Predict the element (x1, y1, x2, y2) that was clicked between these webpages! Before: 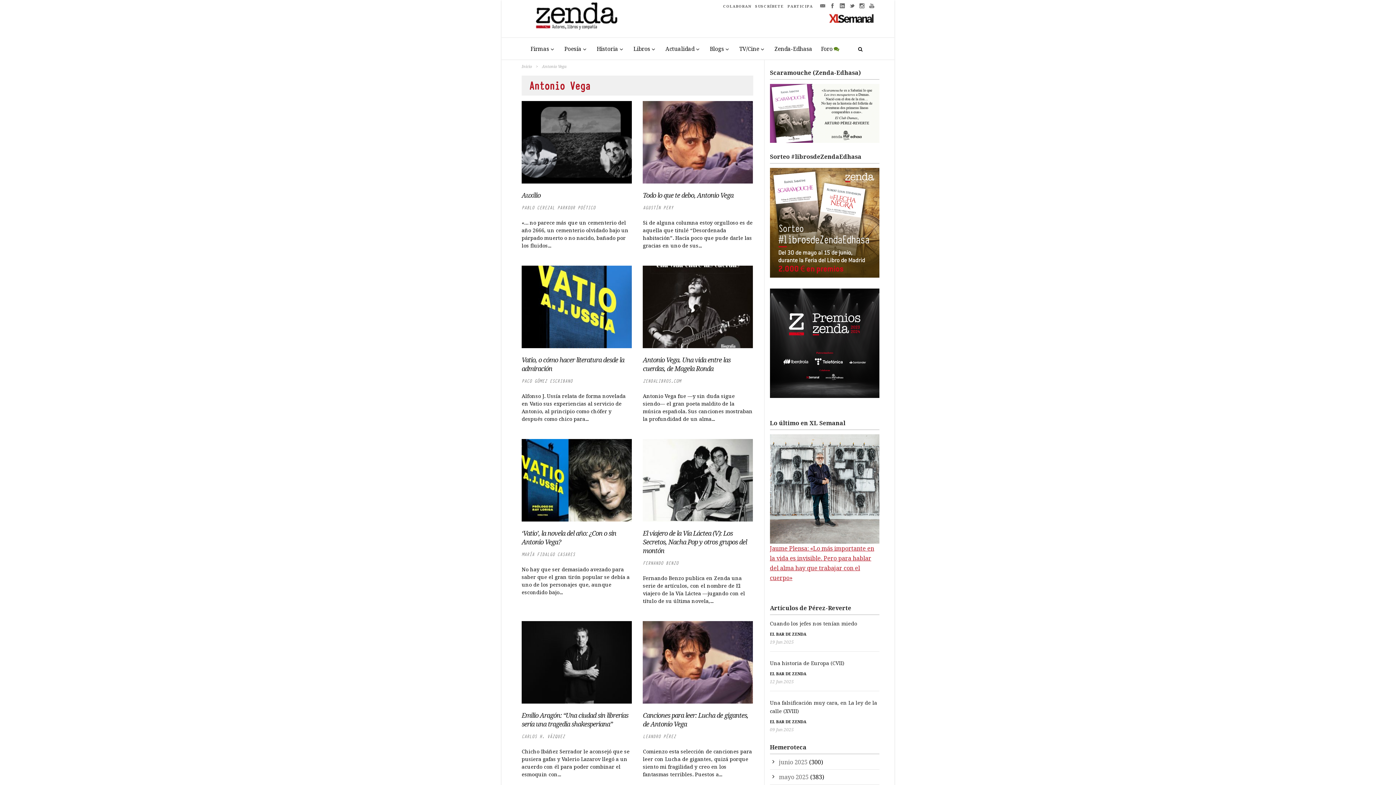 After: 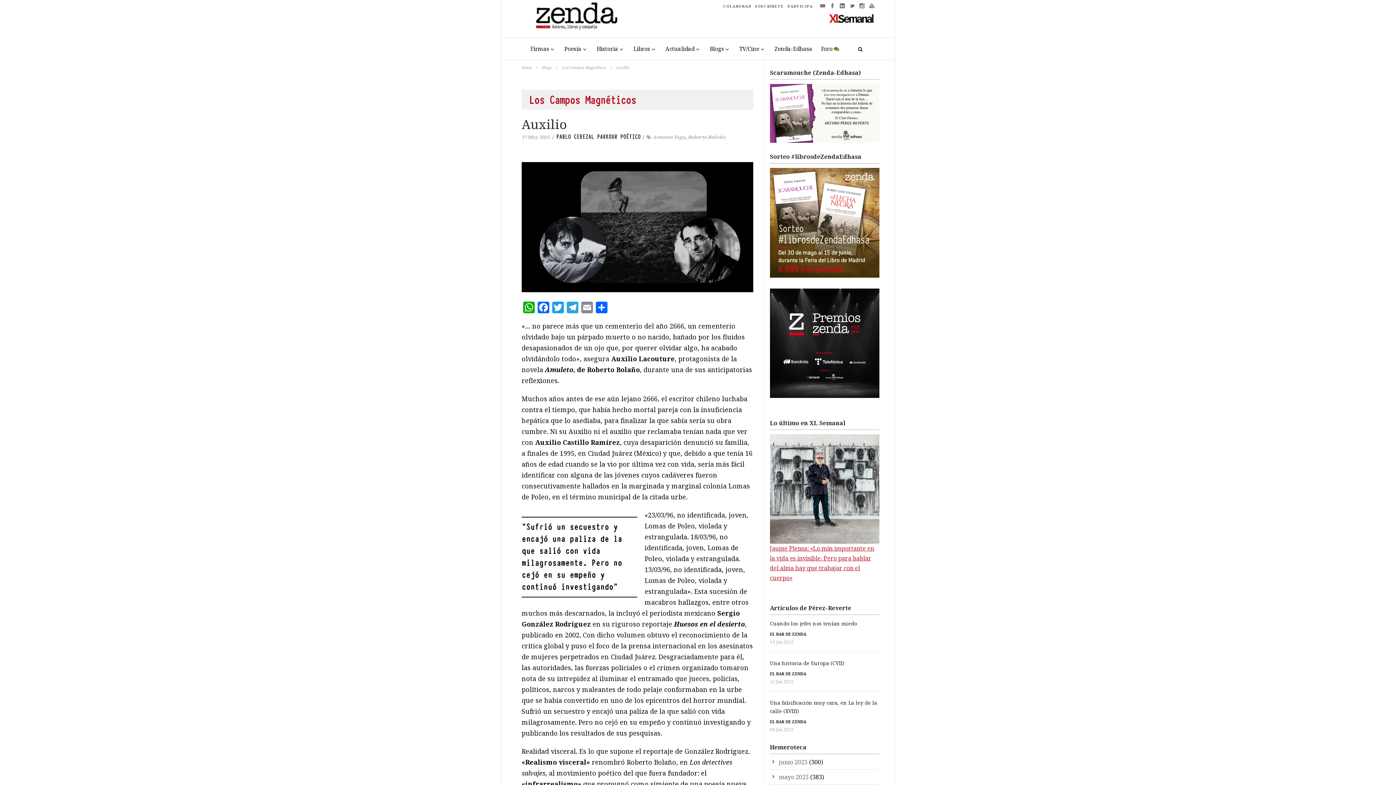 Action: bbox: (521, 101, 632, 183)